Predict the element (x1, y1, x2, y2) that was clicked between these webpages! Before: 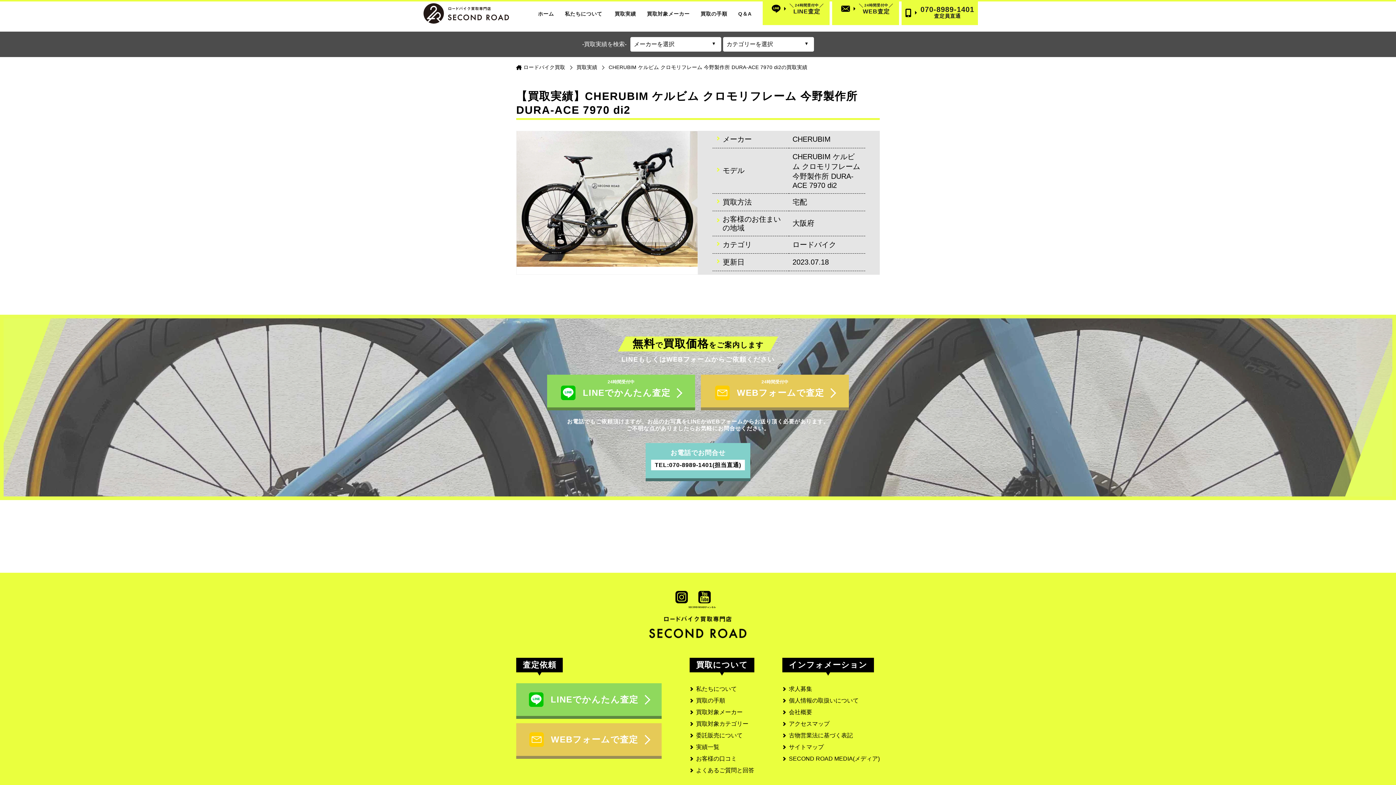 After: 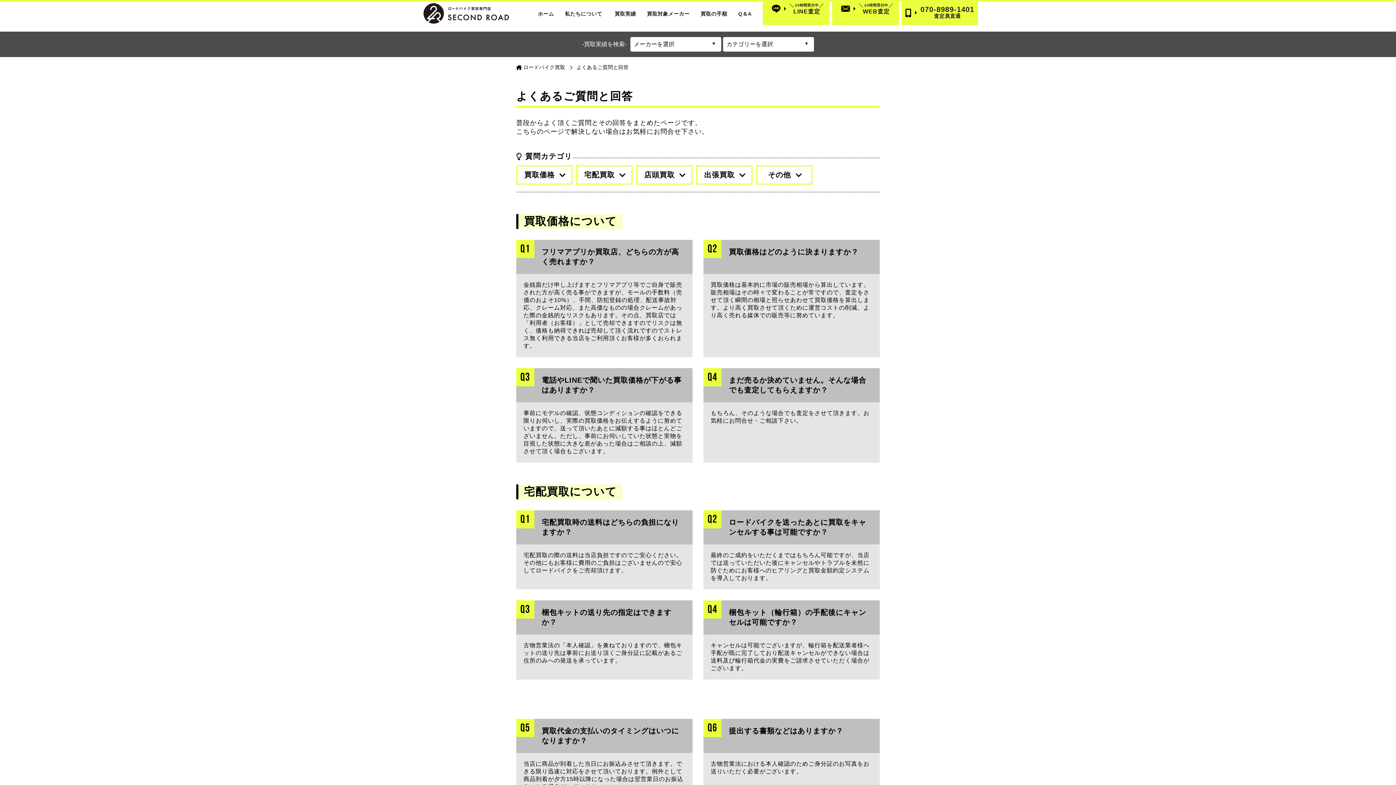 Action: bbox: (738, 11, 751, 16) label: Q＆A